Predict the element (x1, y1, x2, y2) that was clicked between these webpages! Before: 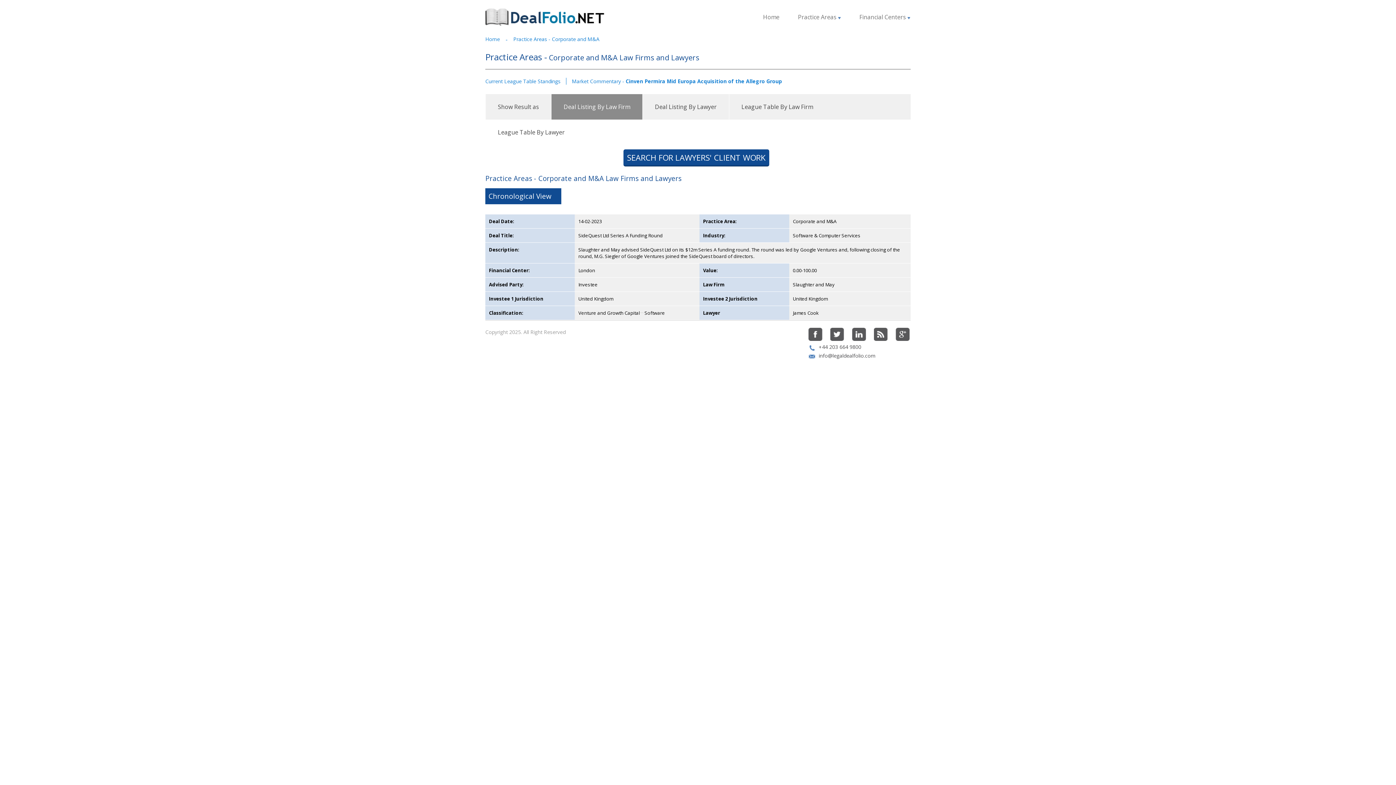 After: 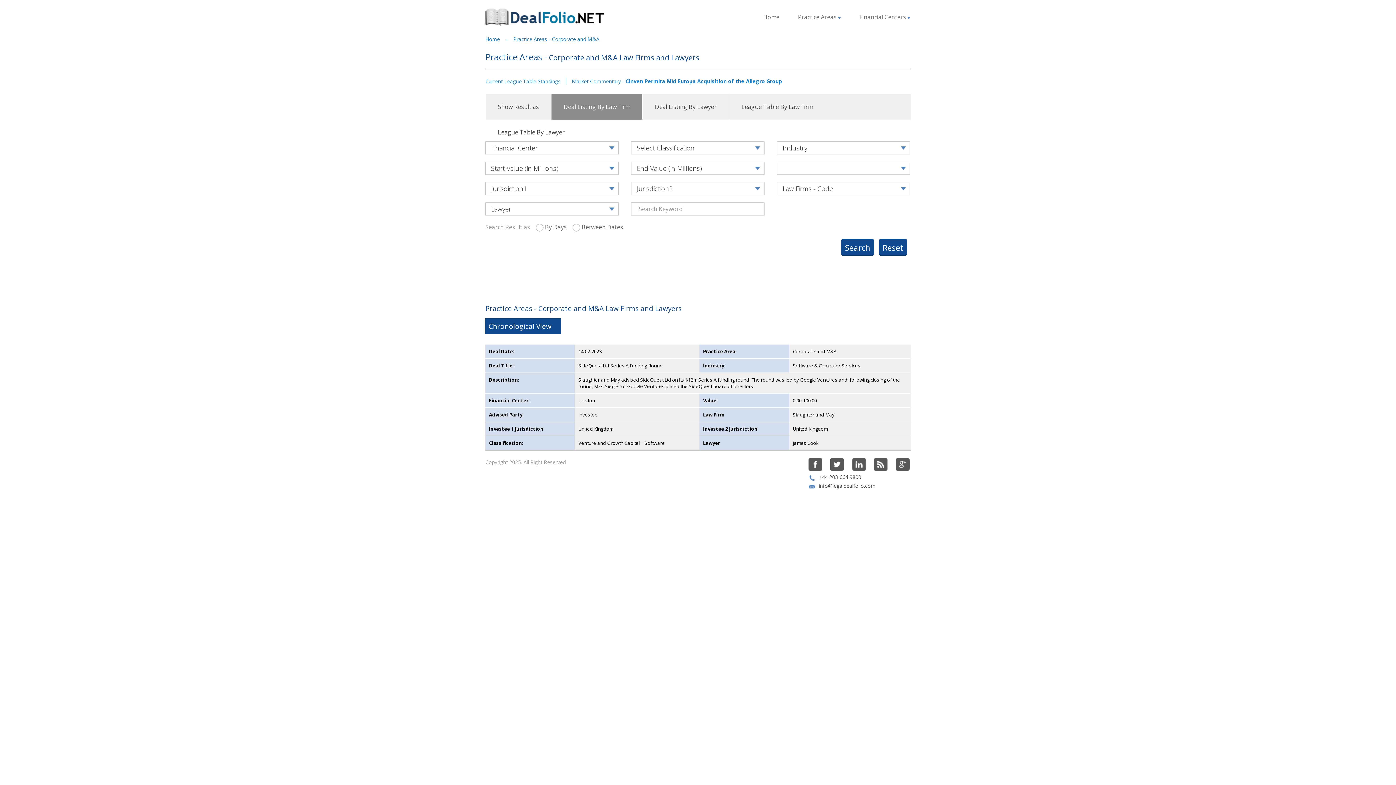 Action: label: SEARCH FOR LAWYERS' CLIENT WORK bbox: (623, 149, 769, 166)